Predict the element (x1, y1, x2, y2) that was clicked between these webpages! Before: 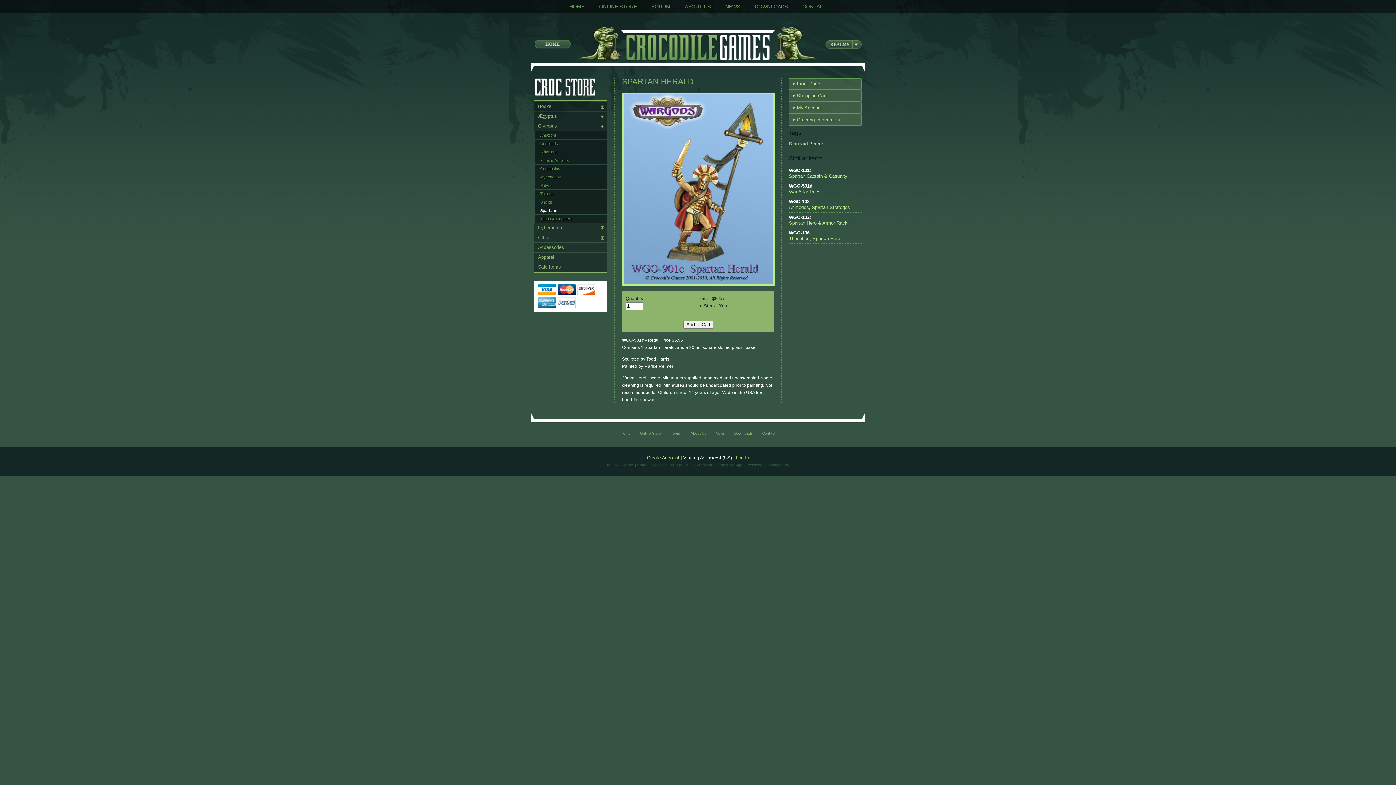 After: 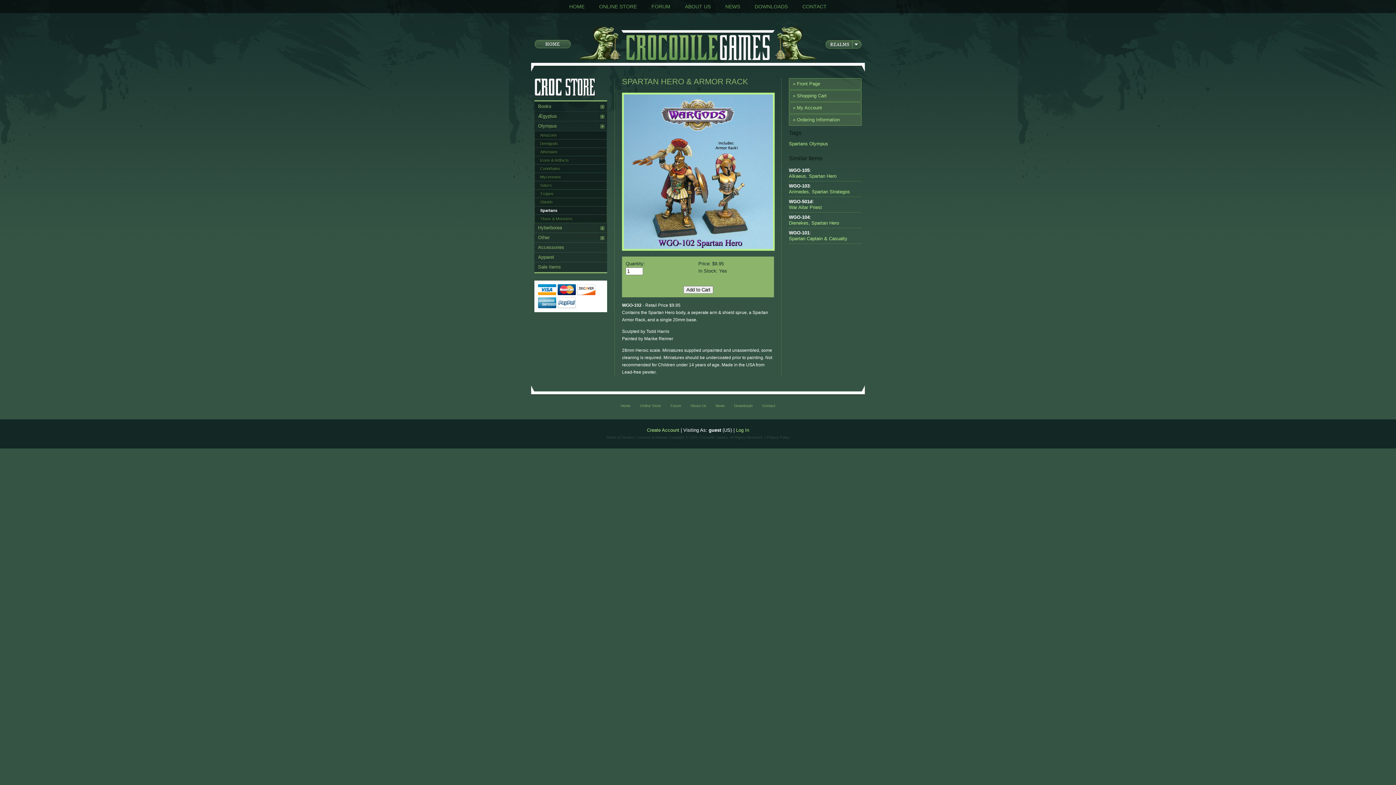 Action: label: Spartan Hero & Armor Rack bbox: (789, 220, 861, 226)